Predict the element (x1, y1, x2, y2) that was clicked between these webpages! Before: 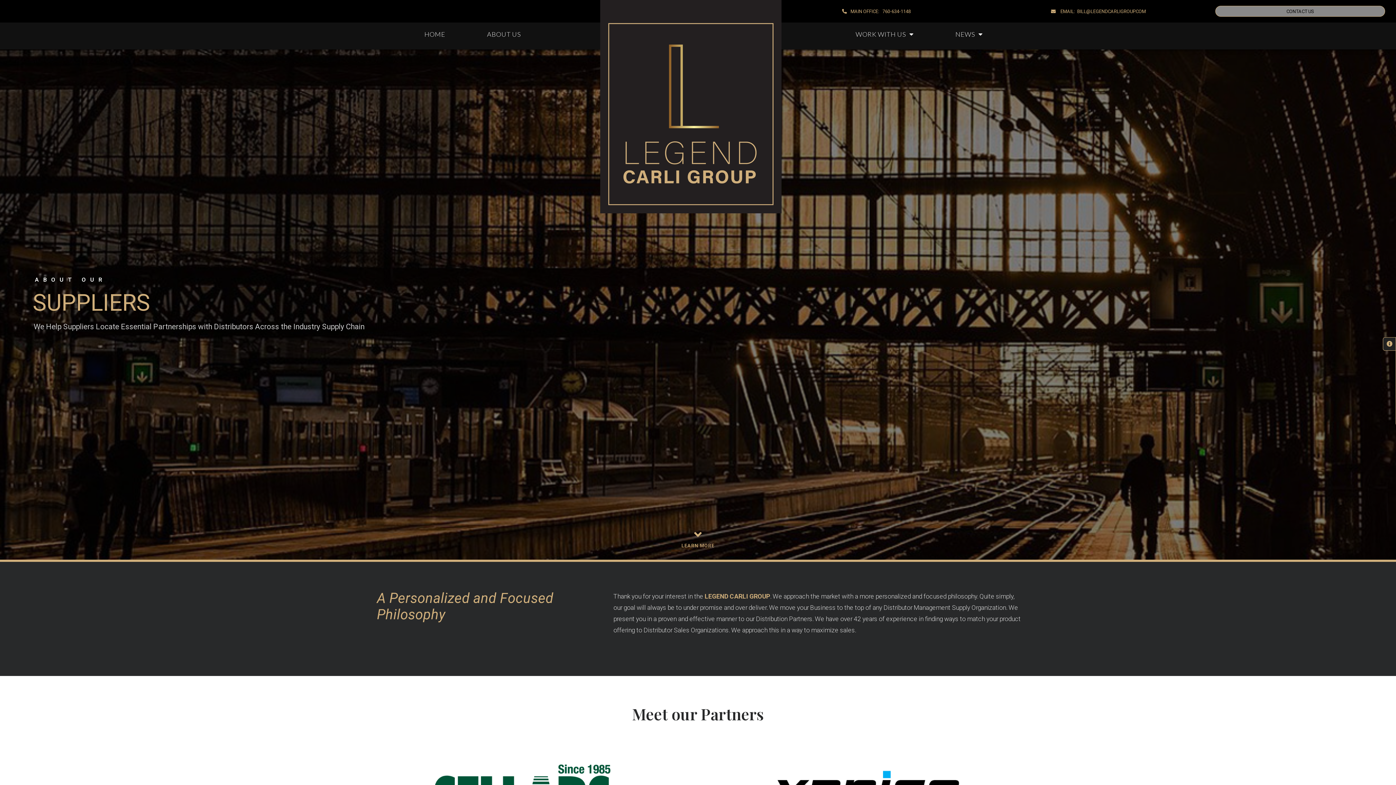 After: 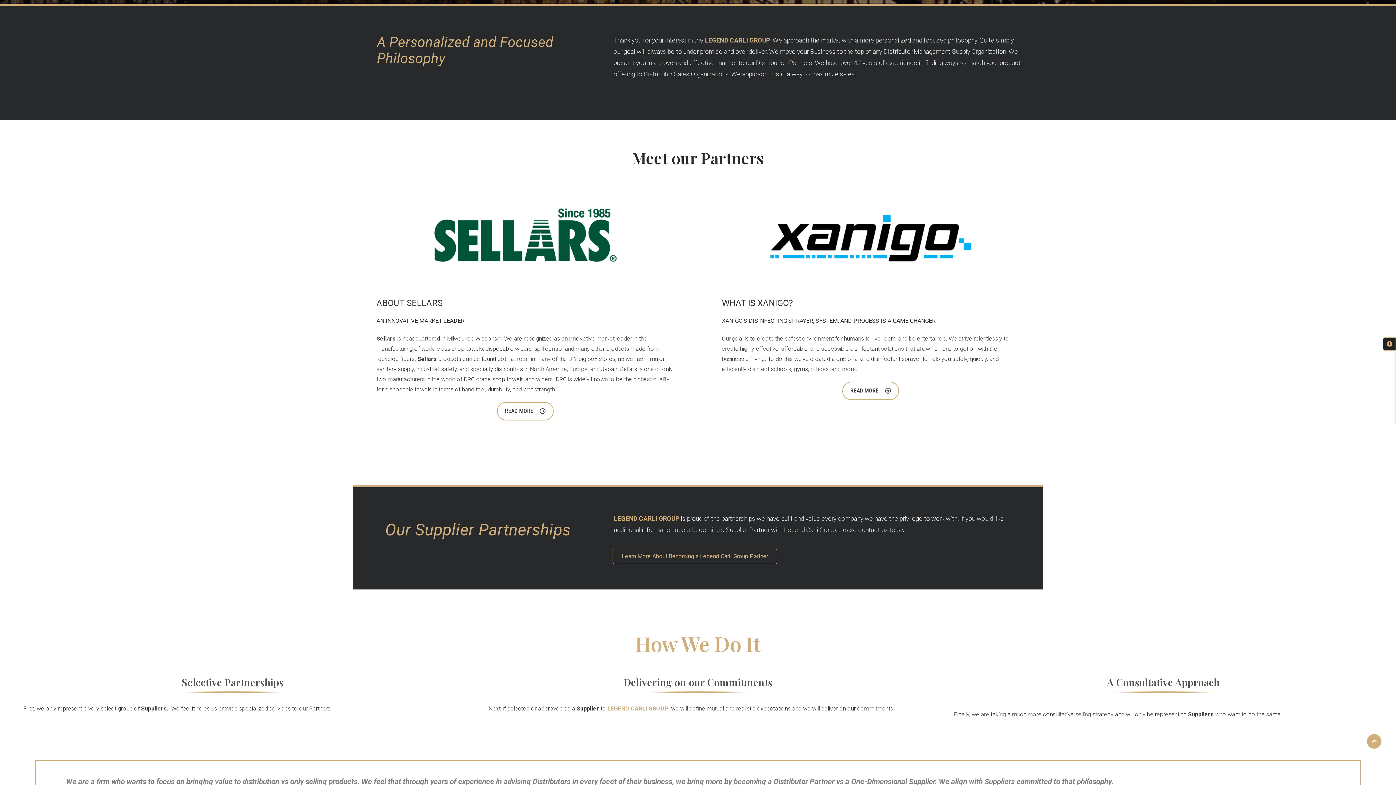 Action: bbox: (692, 528, 704, 540)